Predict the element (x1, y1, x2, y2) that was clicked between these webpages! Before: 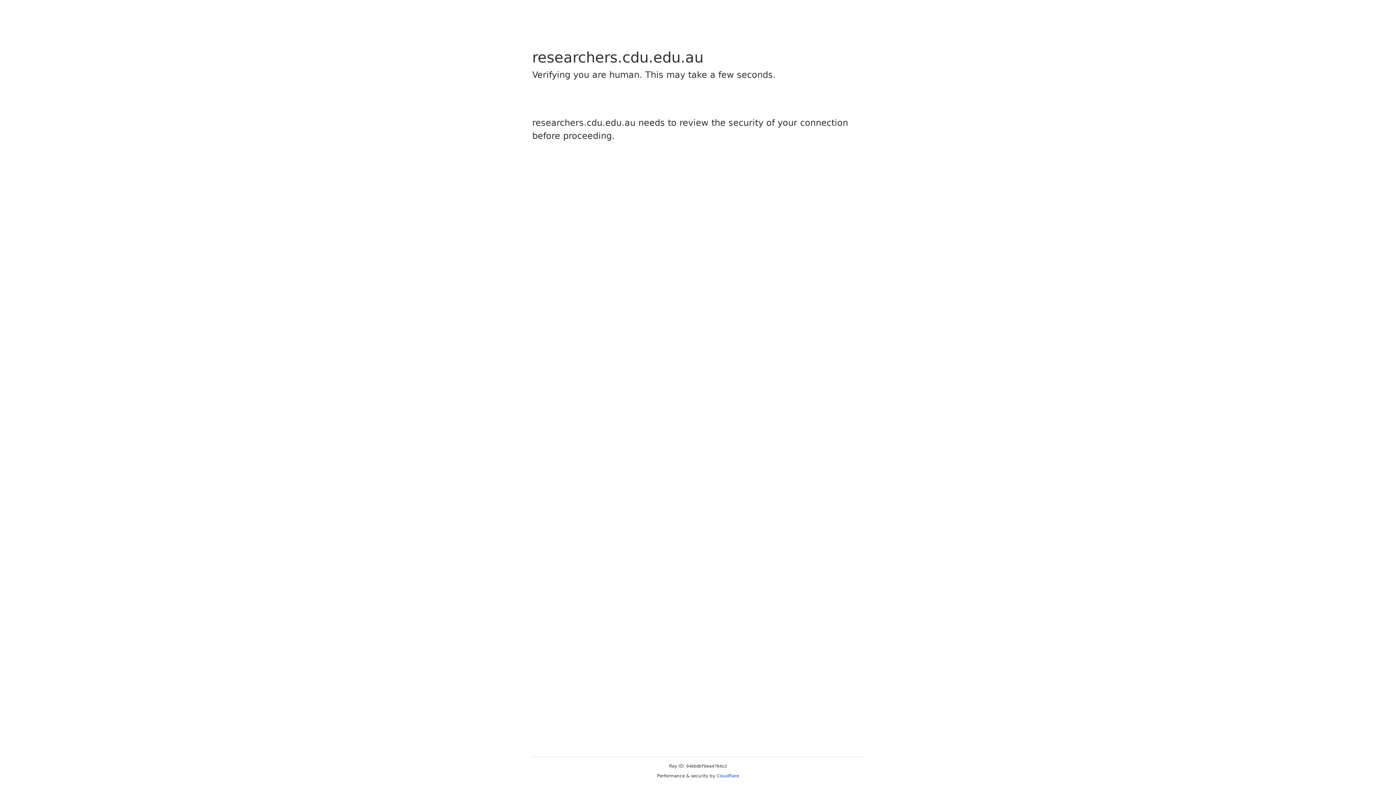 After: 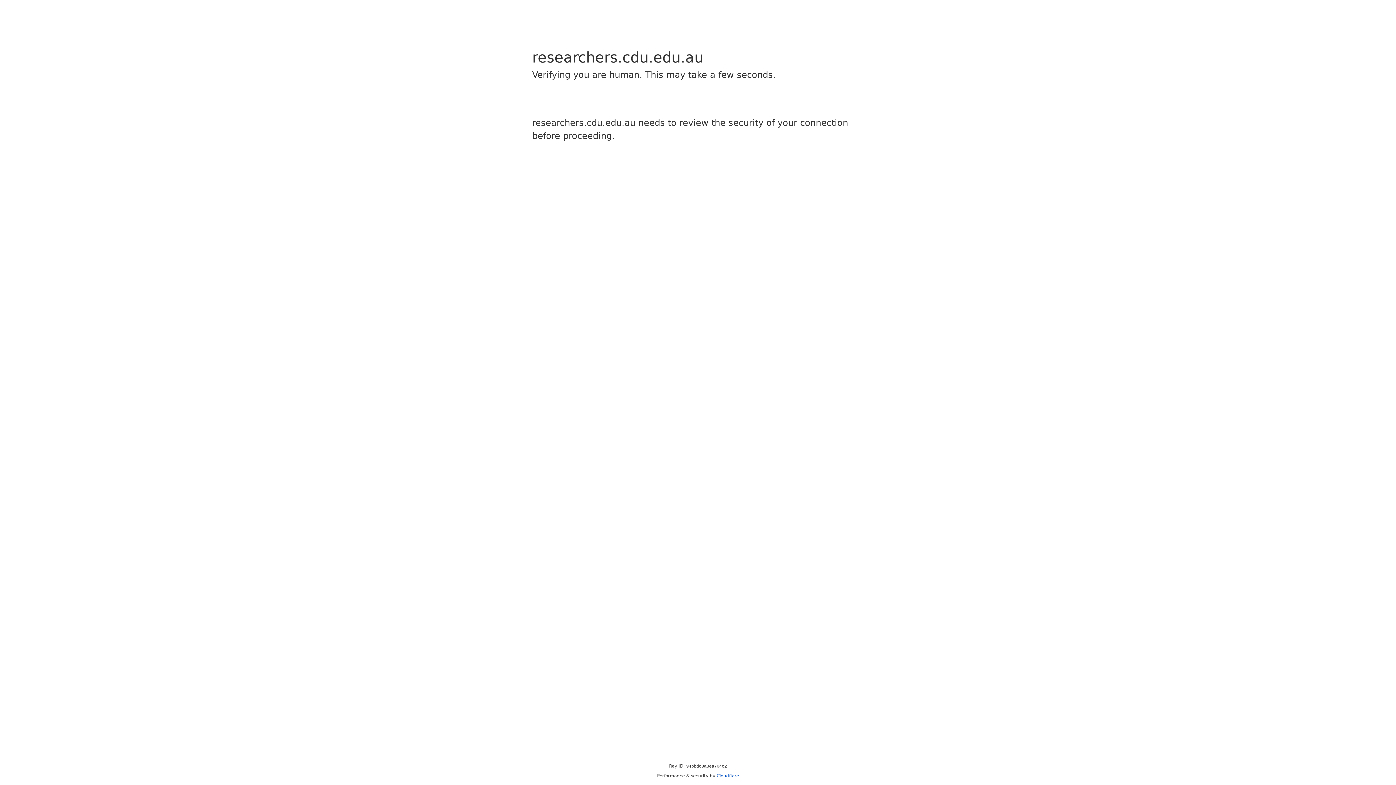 Action: label: Cloudflare bbox: (716, 773, 739, 778)